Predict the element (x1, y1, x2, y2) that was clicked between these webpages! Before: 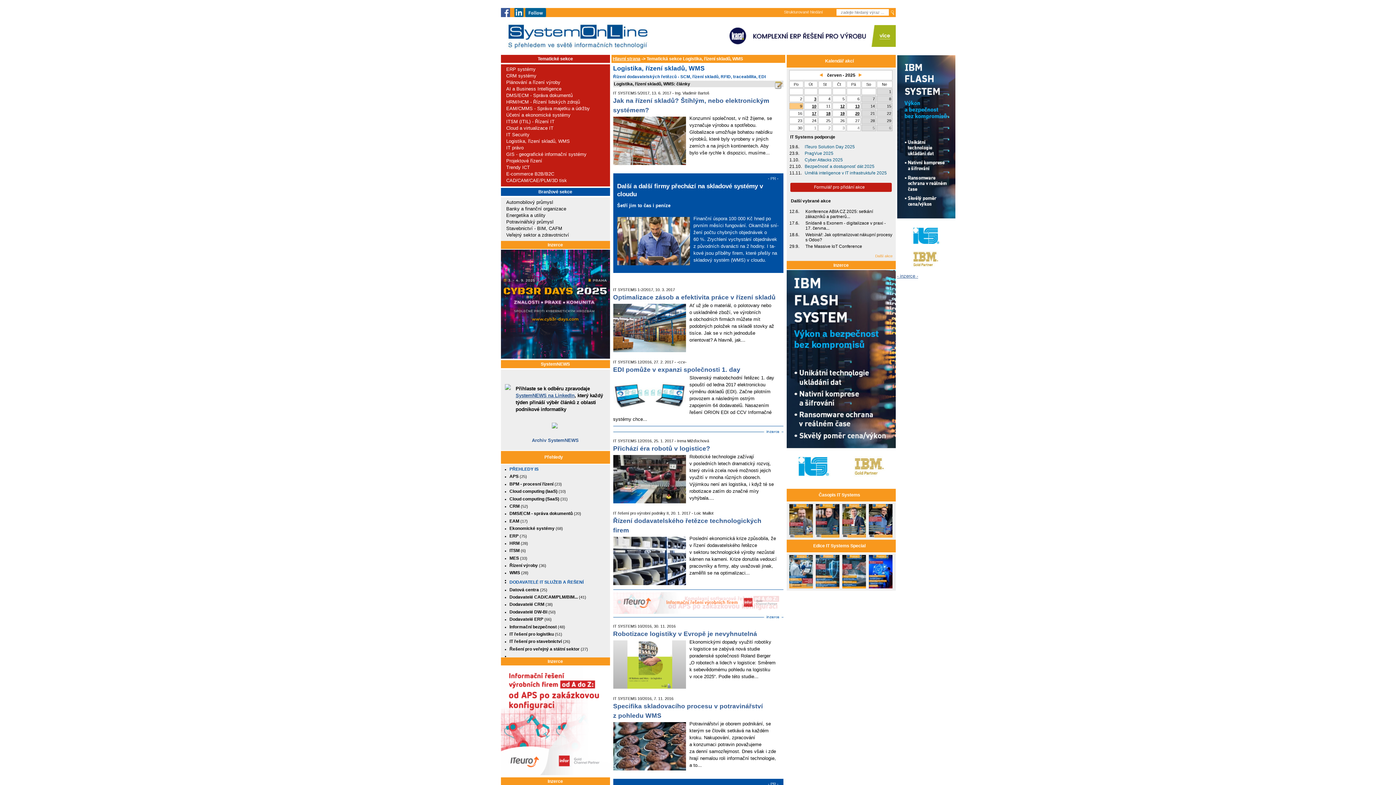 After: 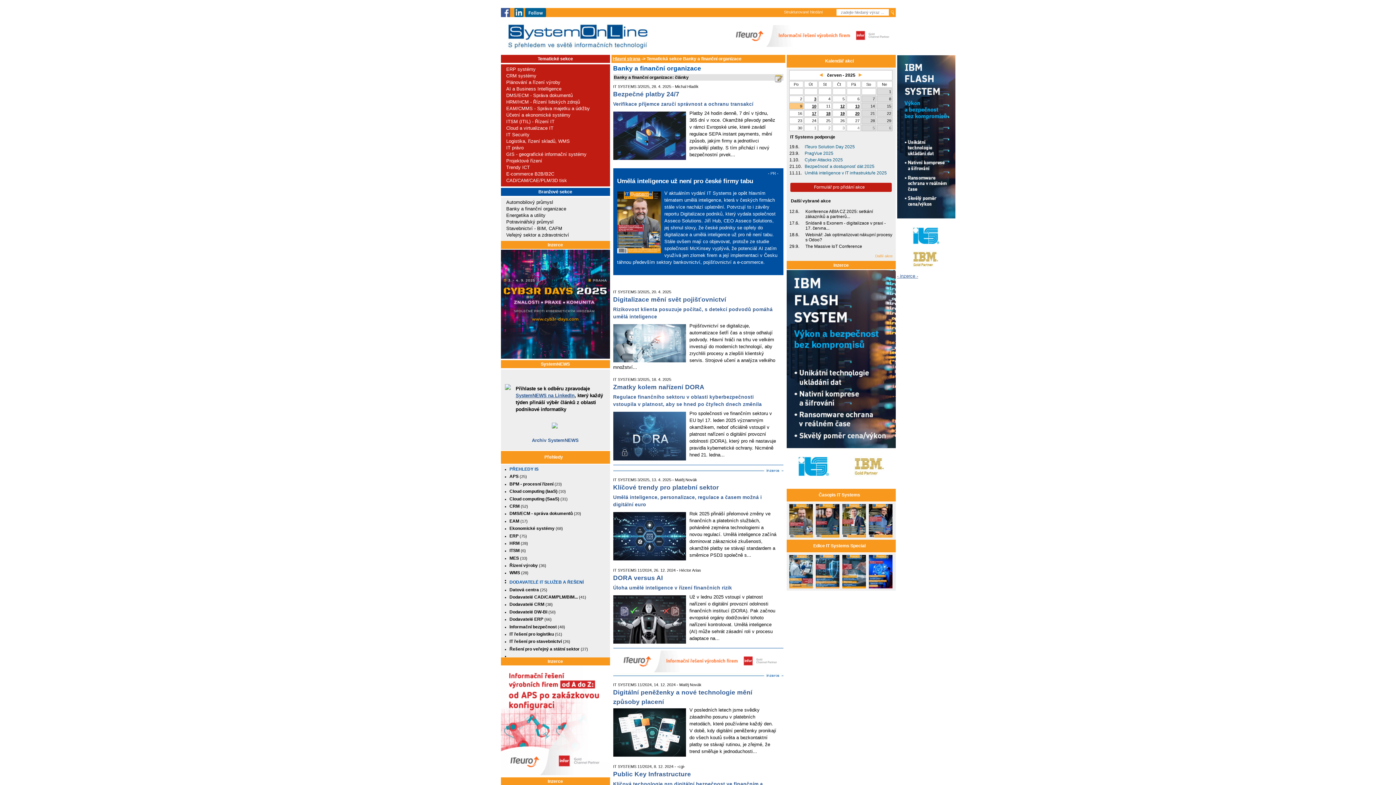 Action: label: Banky a finanční organizace bbox: (506, 206, 566, 211)